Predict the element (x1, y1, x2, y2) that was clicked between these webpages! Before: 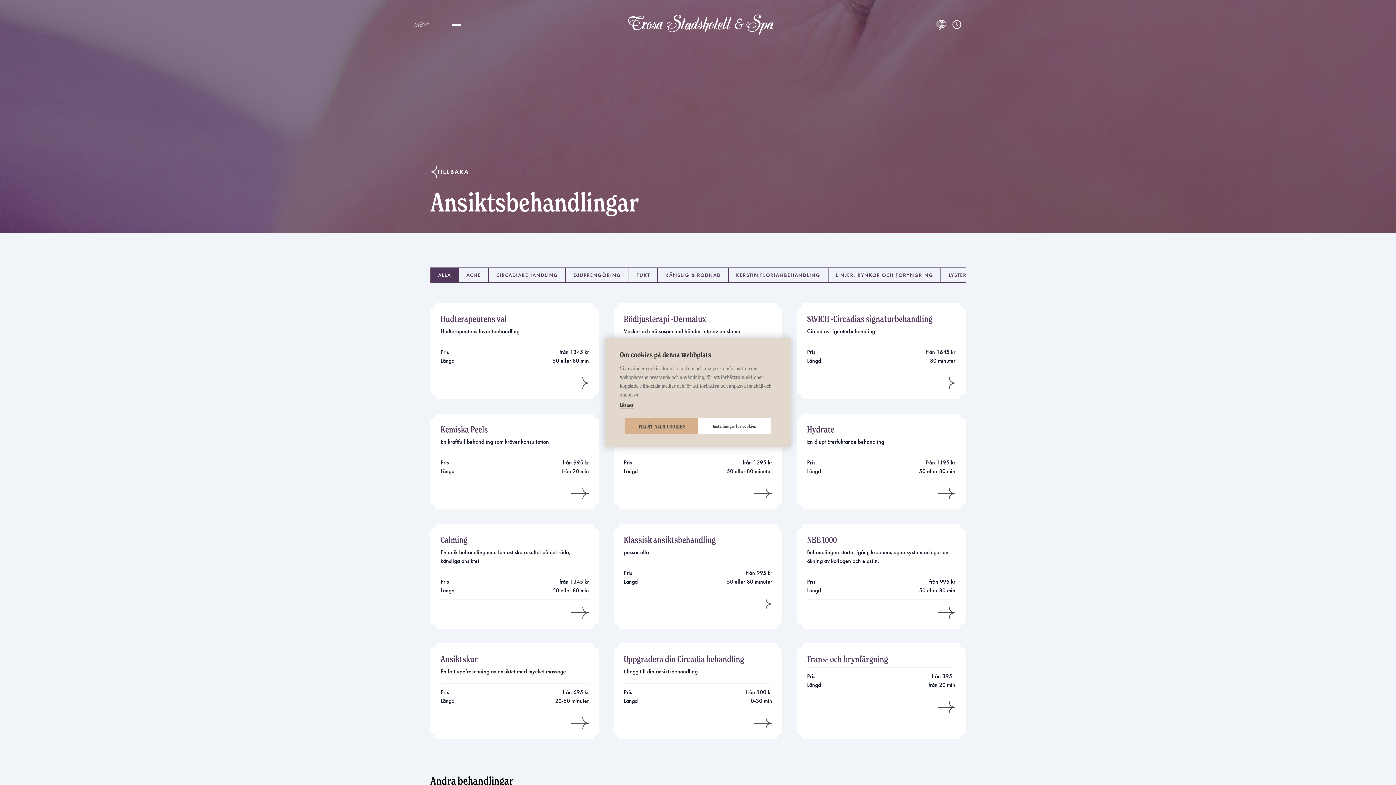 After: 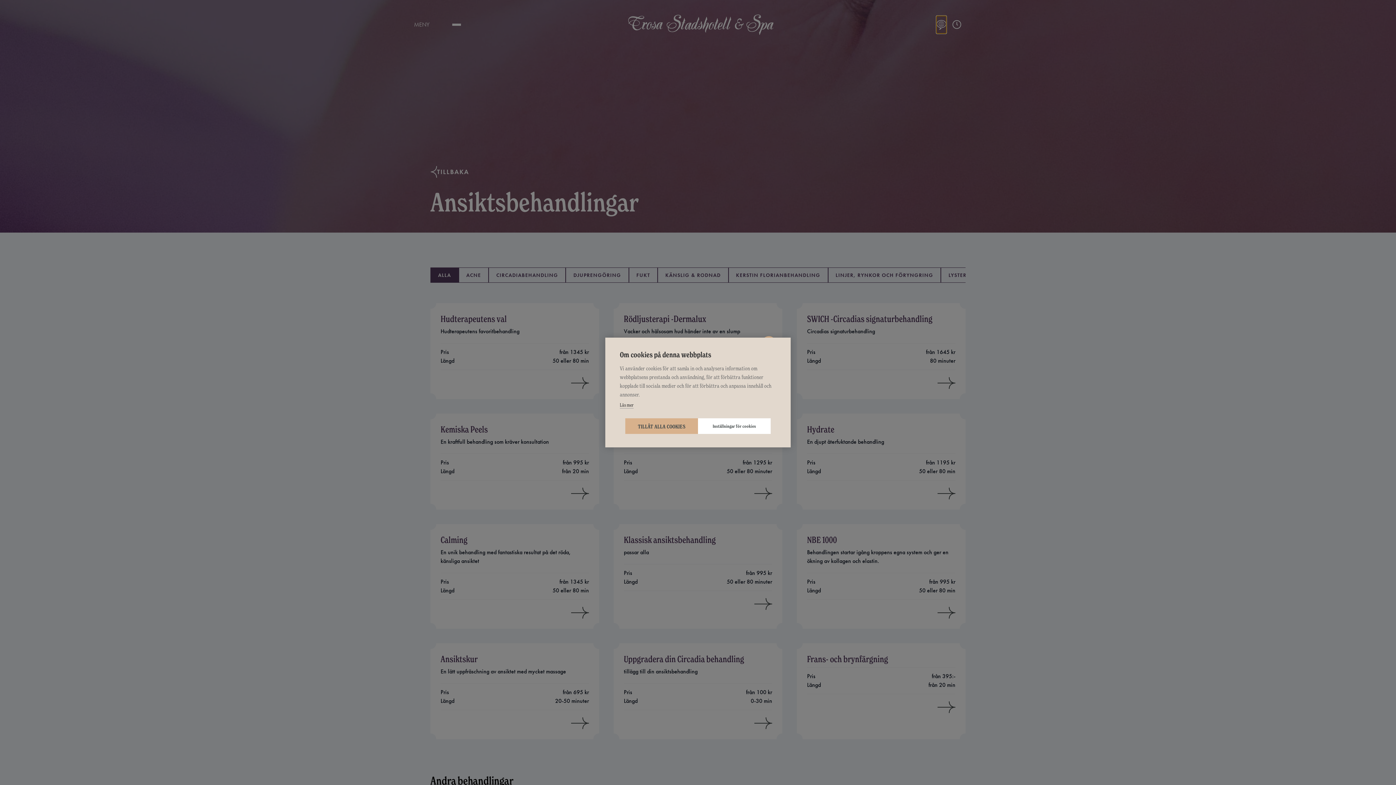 Action: bbox: (936, 16, 946, 33)